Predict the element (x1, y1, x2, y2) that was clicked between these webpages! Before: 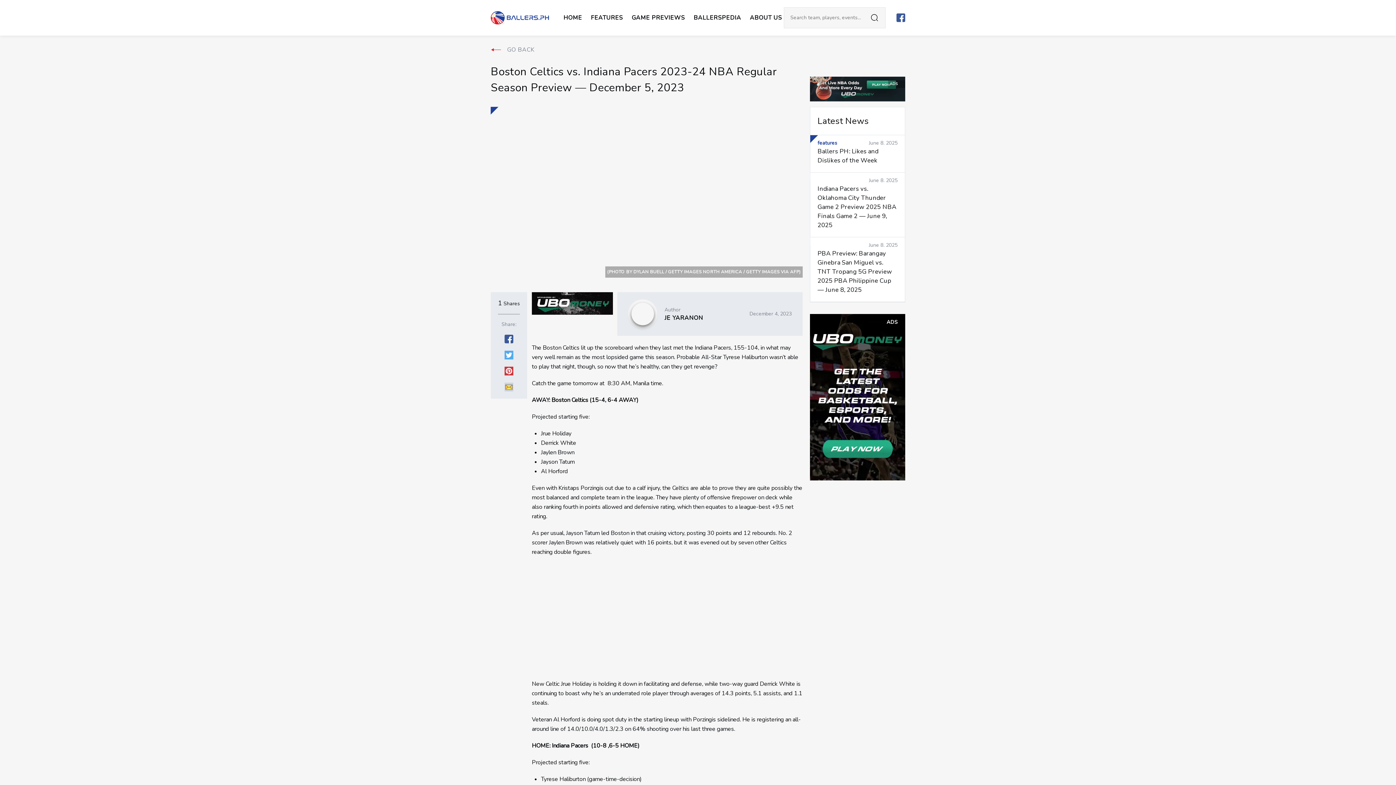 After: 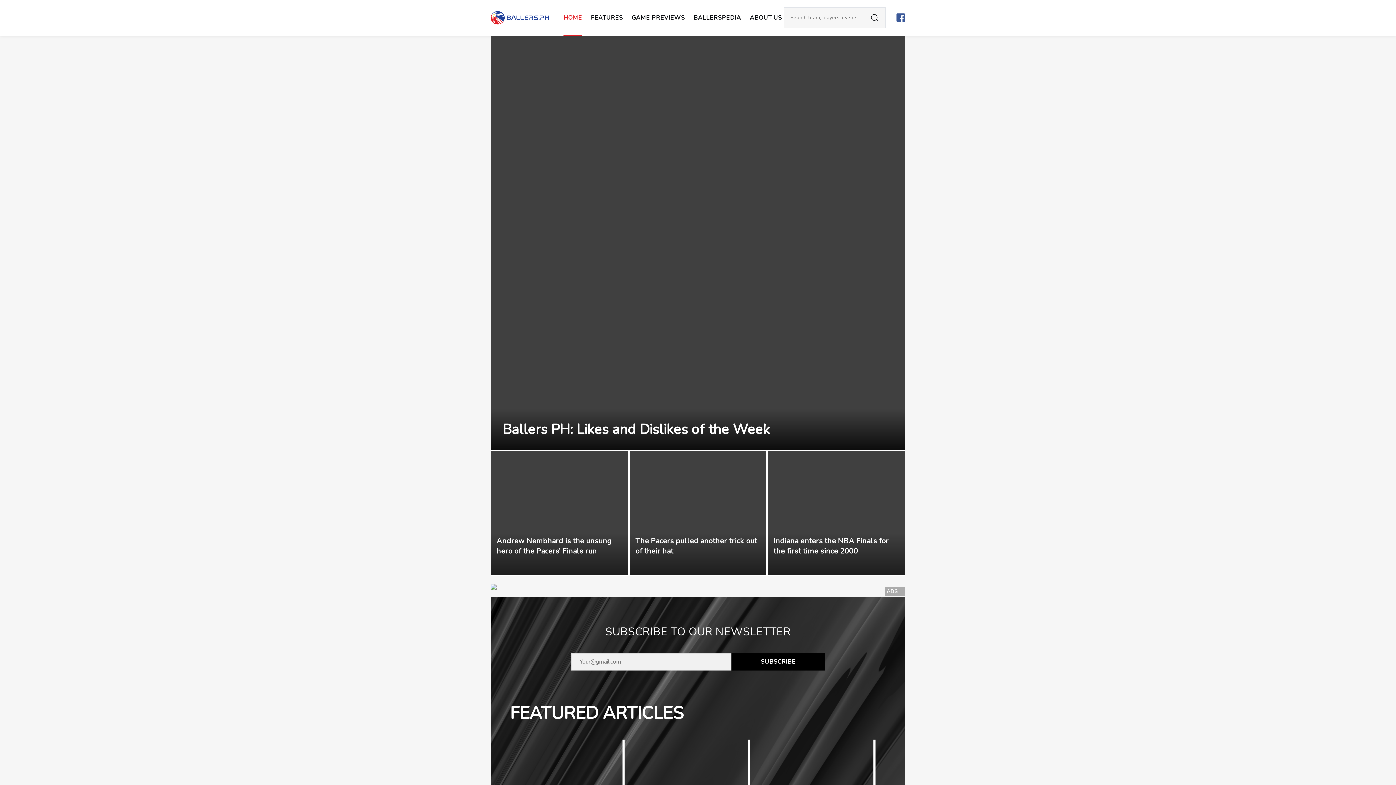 Action: bbox: (563, 13, 582, 21) label: HOME